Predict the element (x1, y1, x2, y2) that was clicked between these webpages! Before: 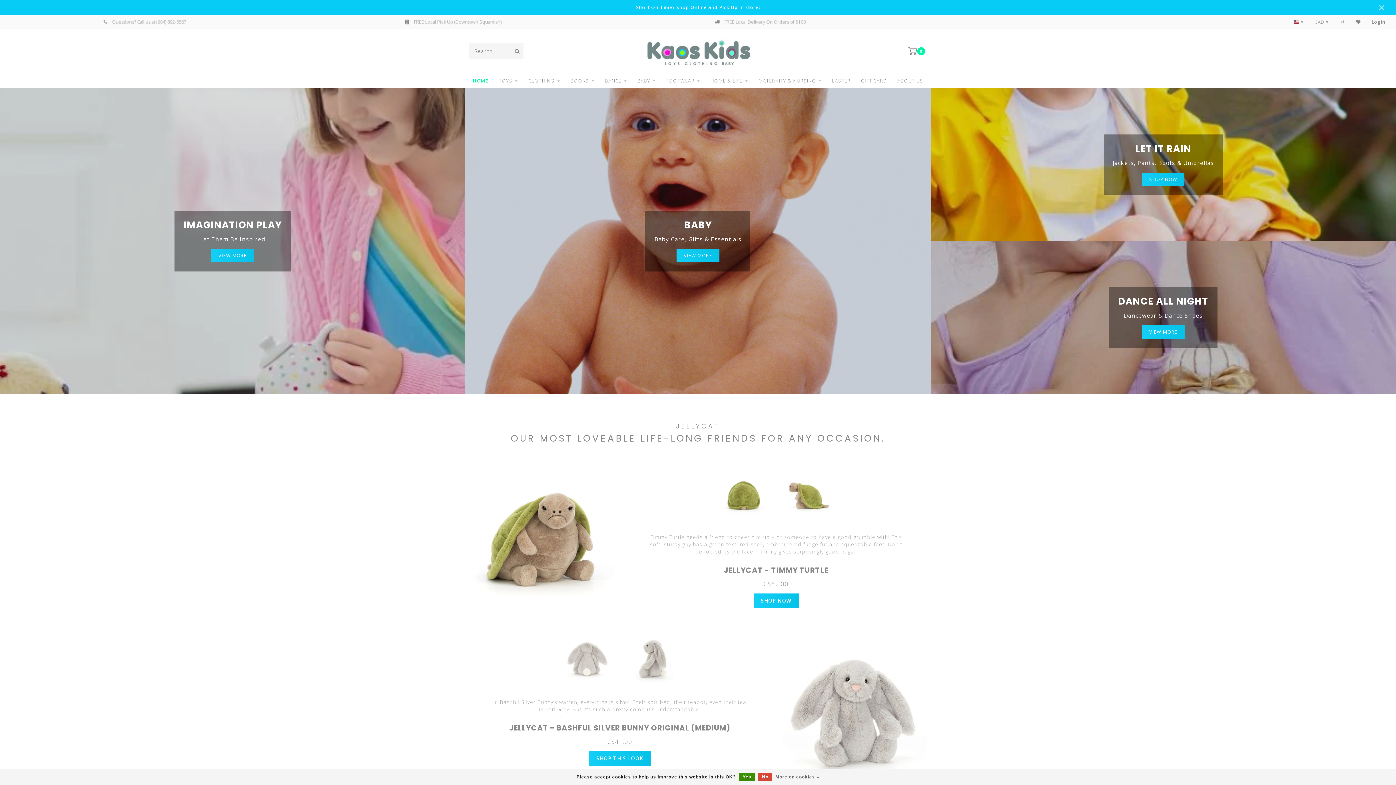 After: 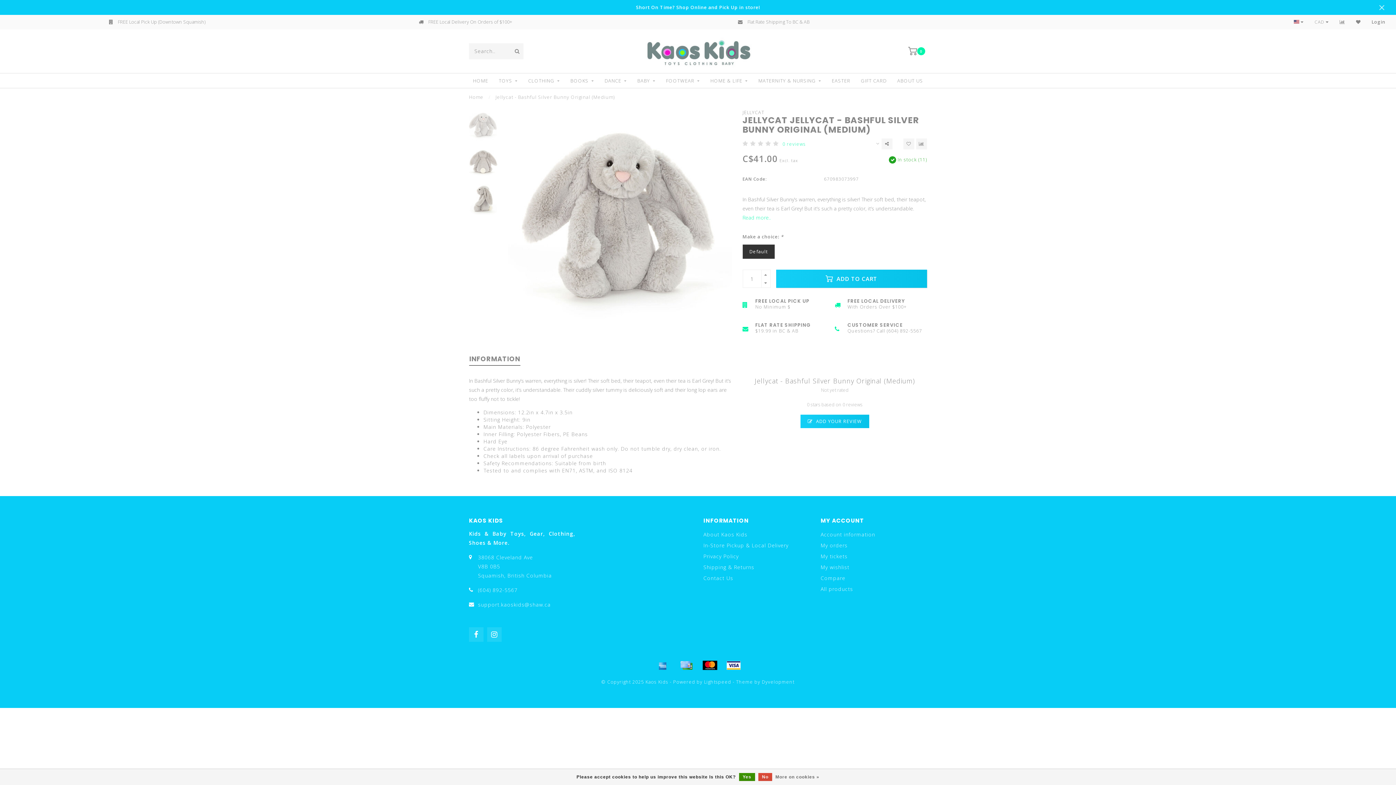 Action: label: SHOP THIS LOOK bbox: (589, 751, 650, 766)